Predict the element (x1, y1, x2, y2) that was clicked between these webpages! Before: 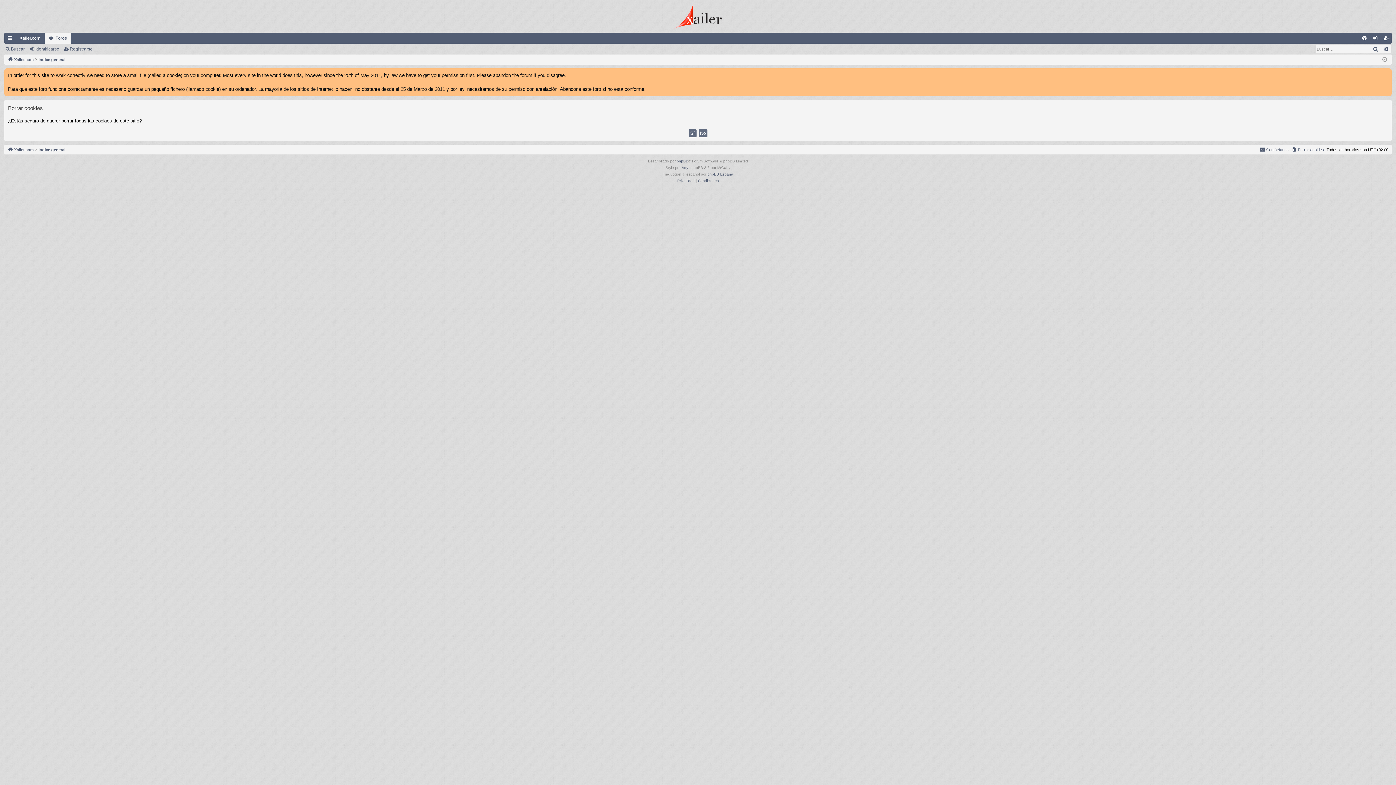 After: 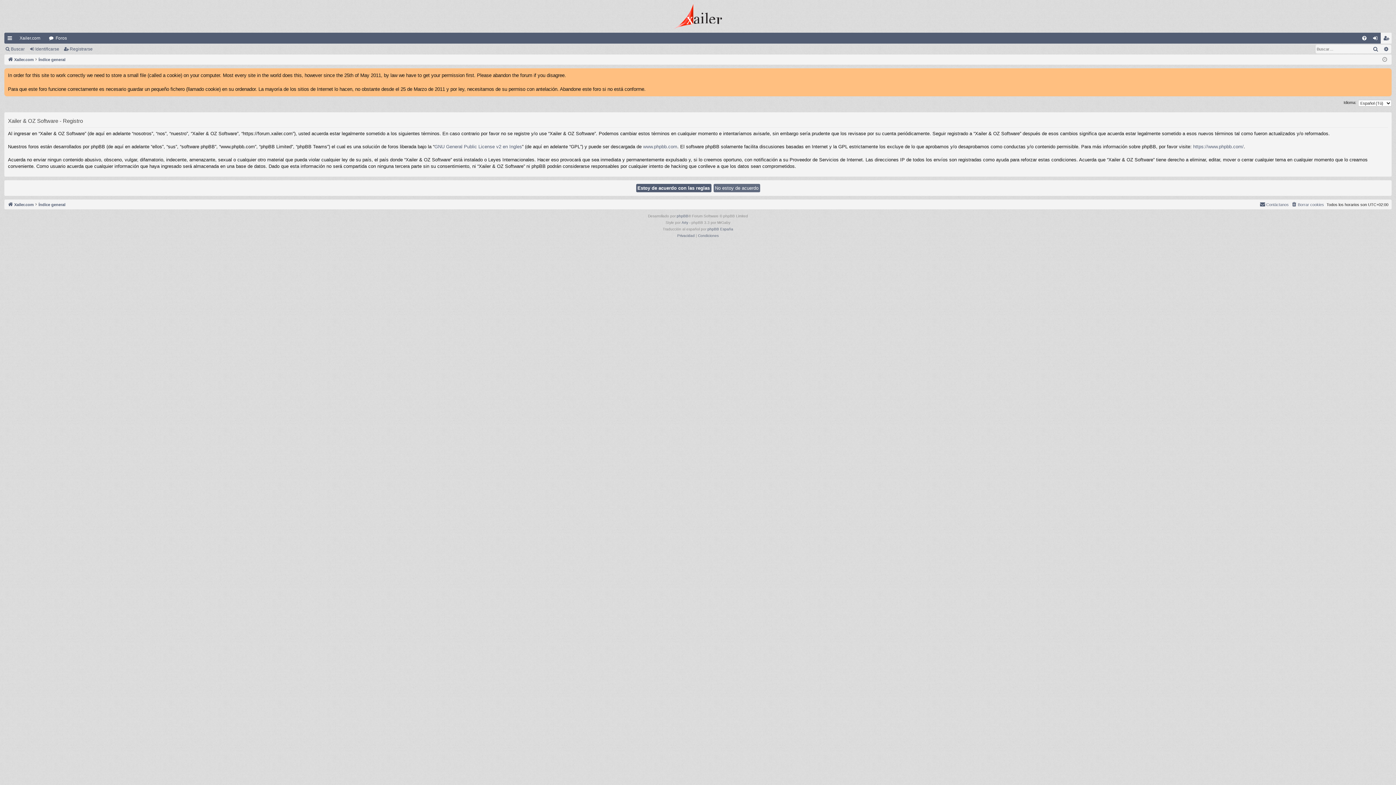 Action: bbox: (1381, 32, 1392, 43) label: Registrarse